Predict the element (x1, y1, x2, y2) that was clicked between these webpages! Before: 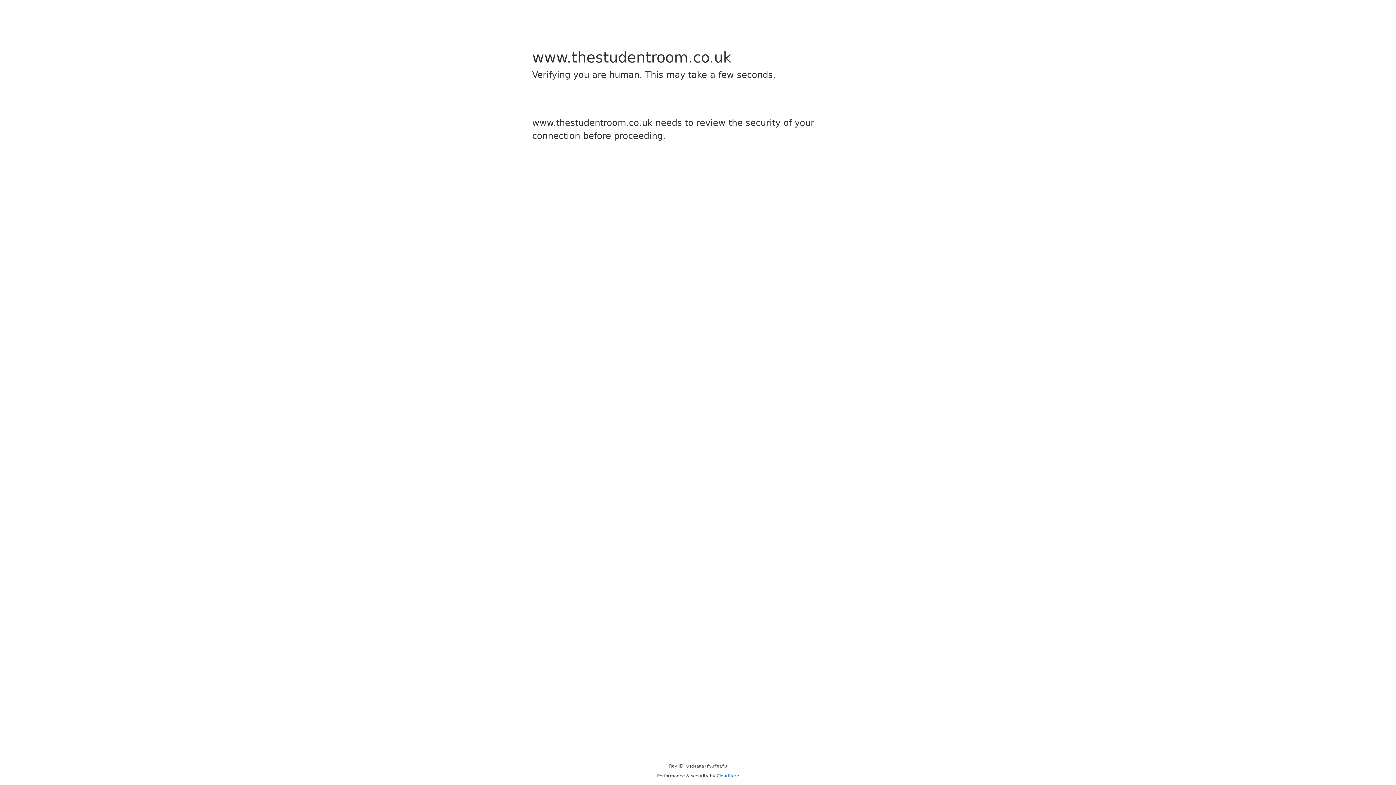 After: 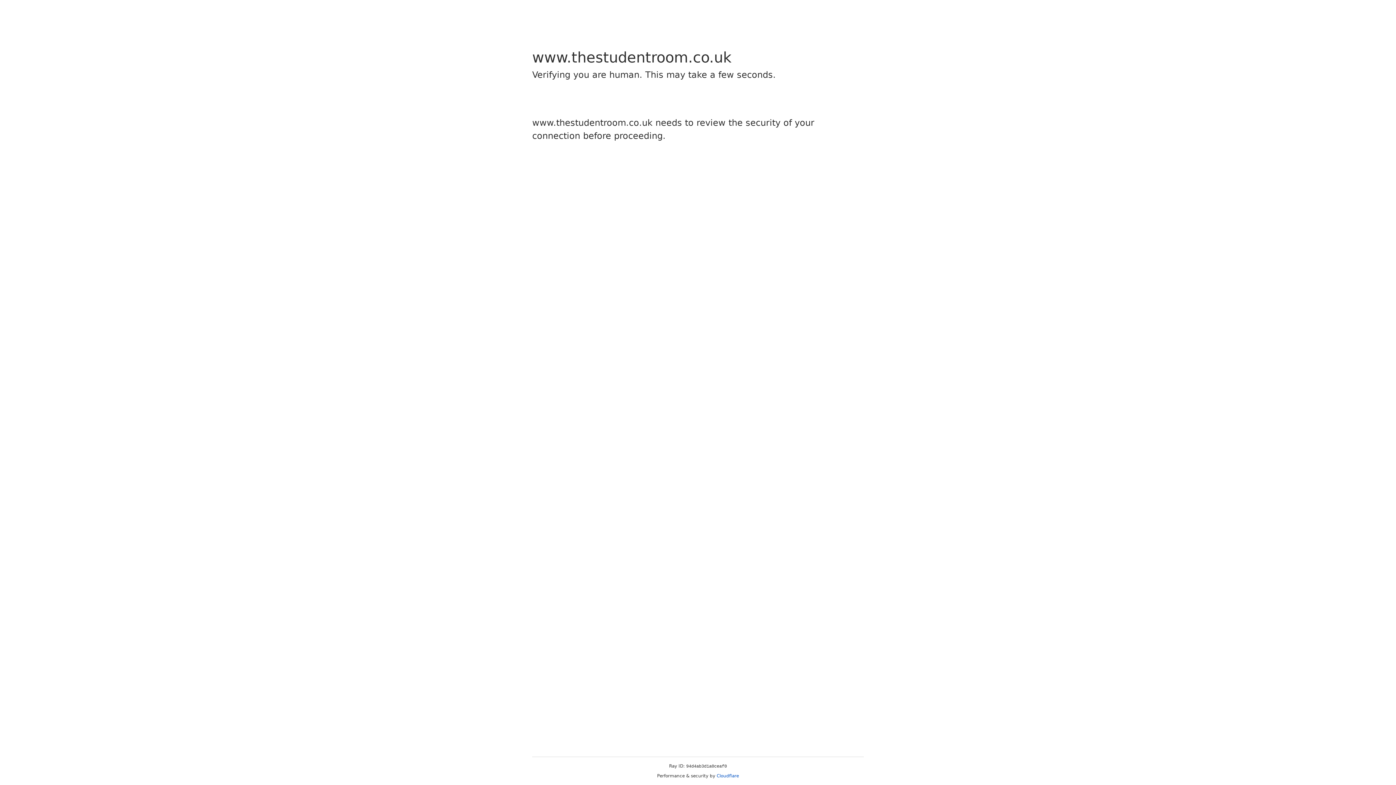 Action: label: Cloudflare bbox: (716, 773, 739, 778)